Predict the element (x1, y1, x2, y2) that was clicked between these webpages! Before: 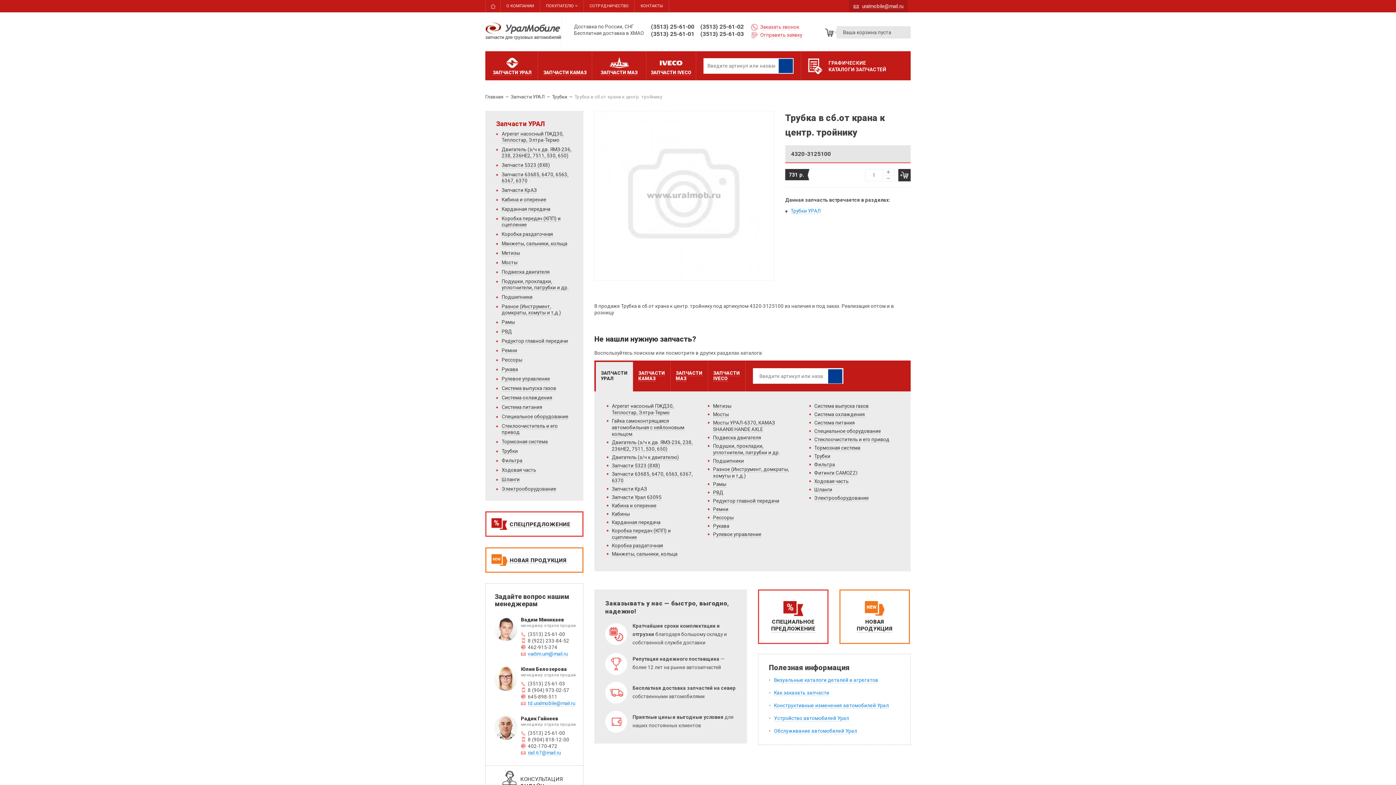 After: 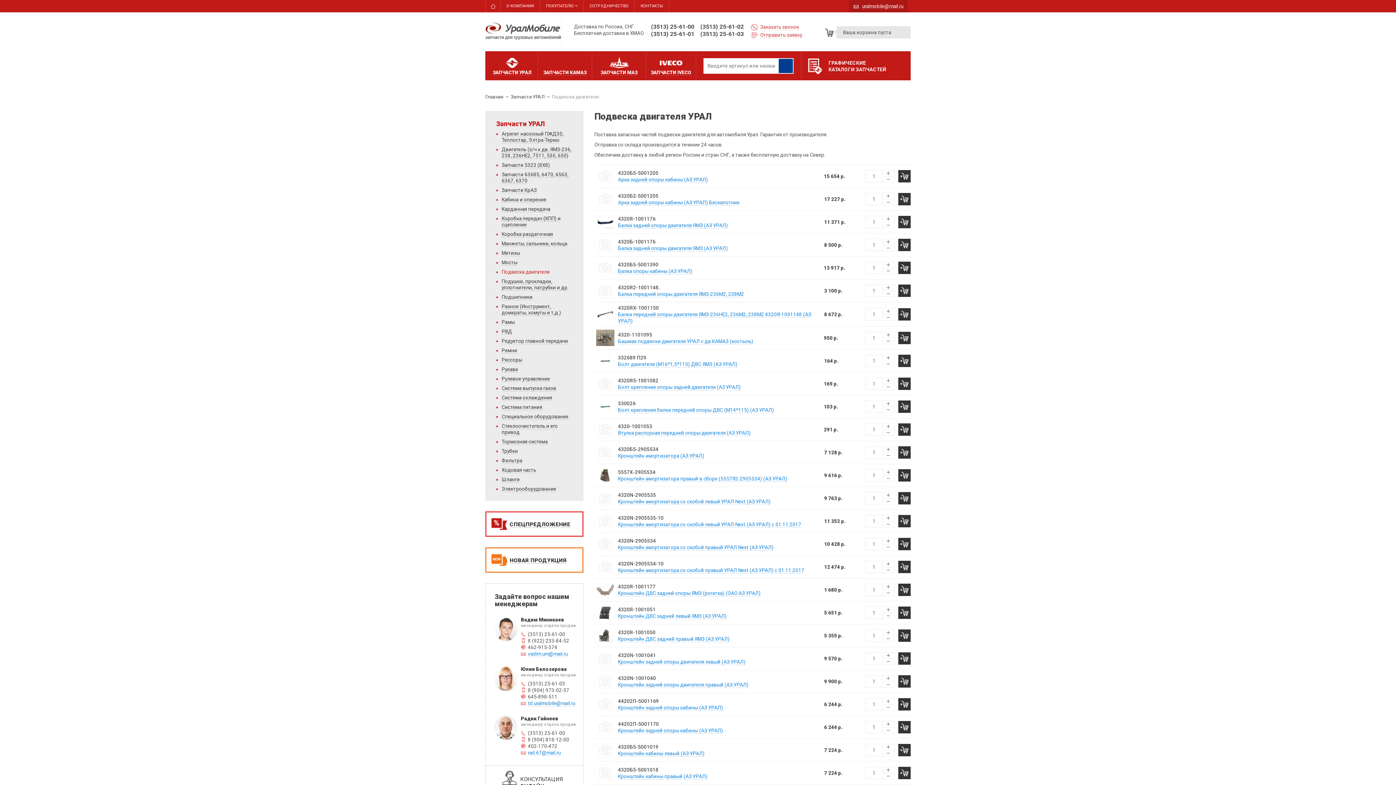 Action: label: Подвеска двигателя bbox: (501, 269, 549, 275)